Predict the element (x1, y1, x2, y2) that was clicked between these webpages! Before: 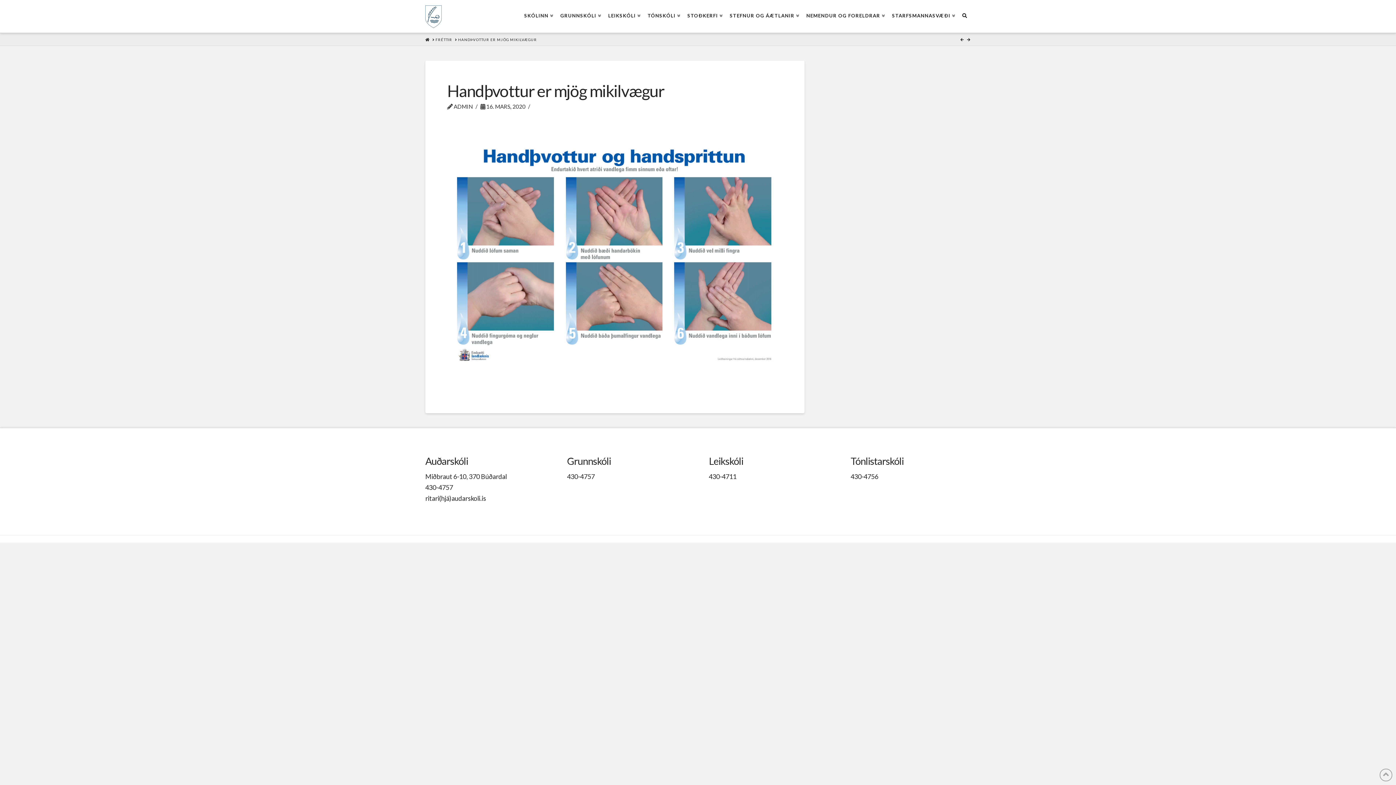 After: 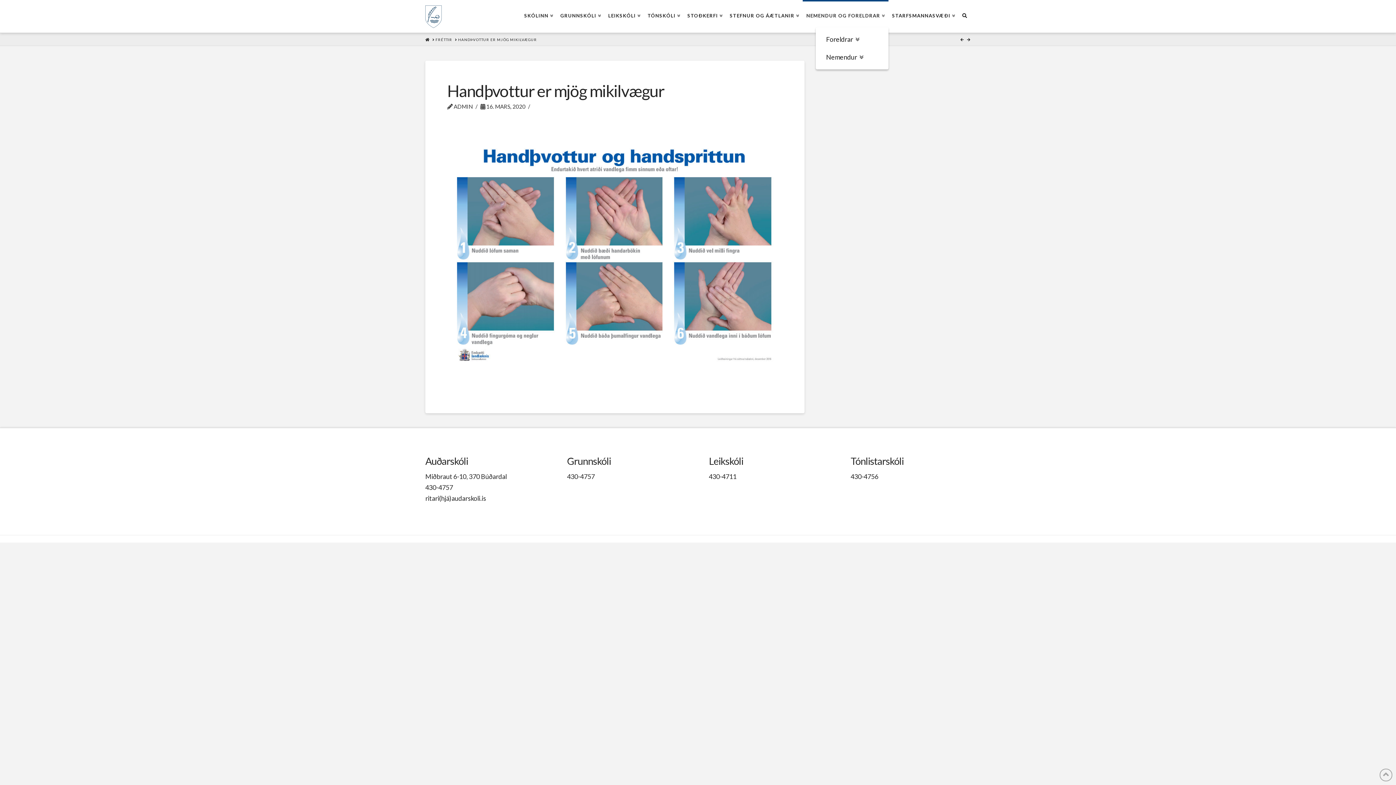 Action: label: NEMENDUR OG FORELDRAR bbox: (802, 0, 888, 32)